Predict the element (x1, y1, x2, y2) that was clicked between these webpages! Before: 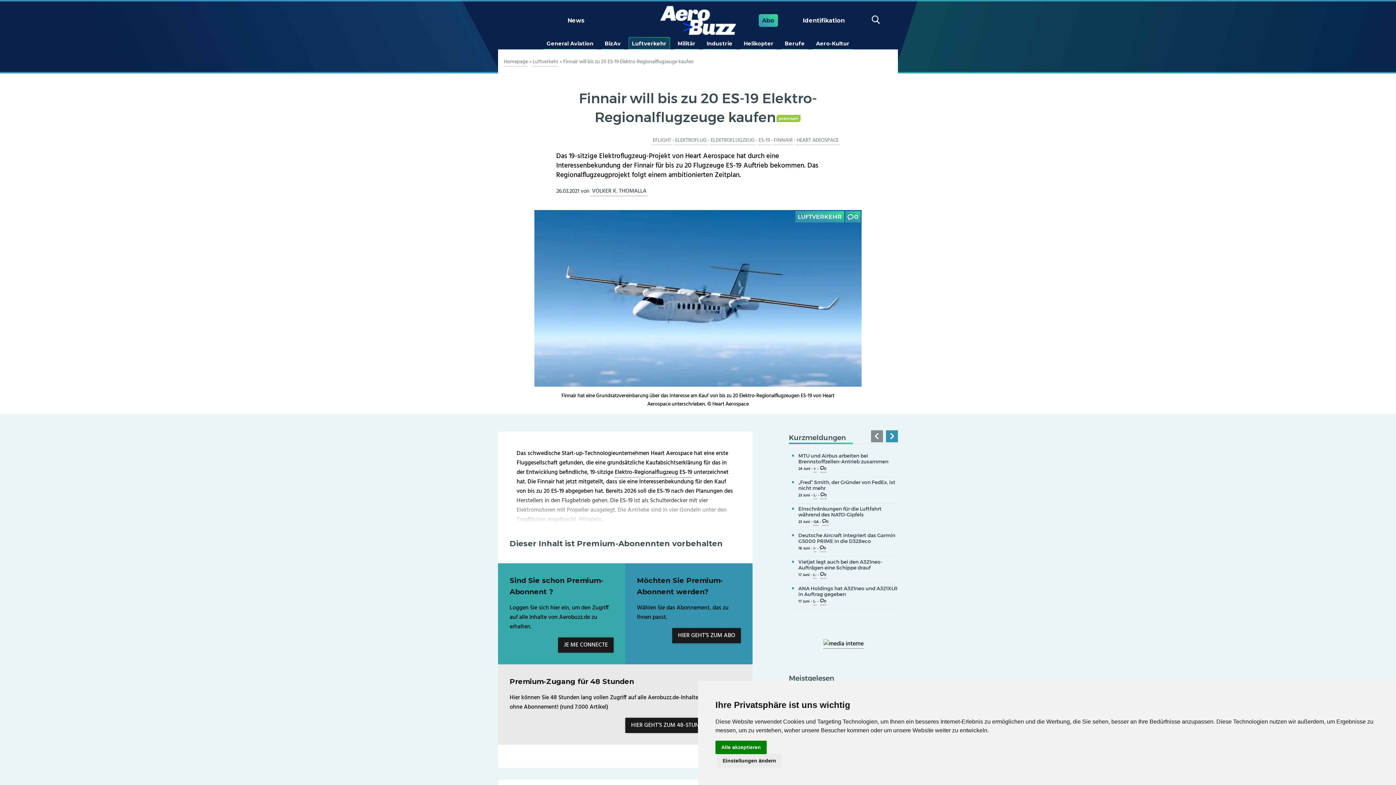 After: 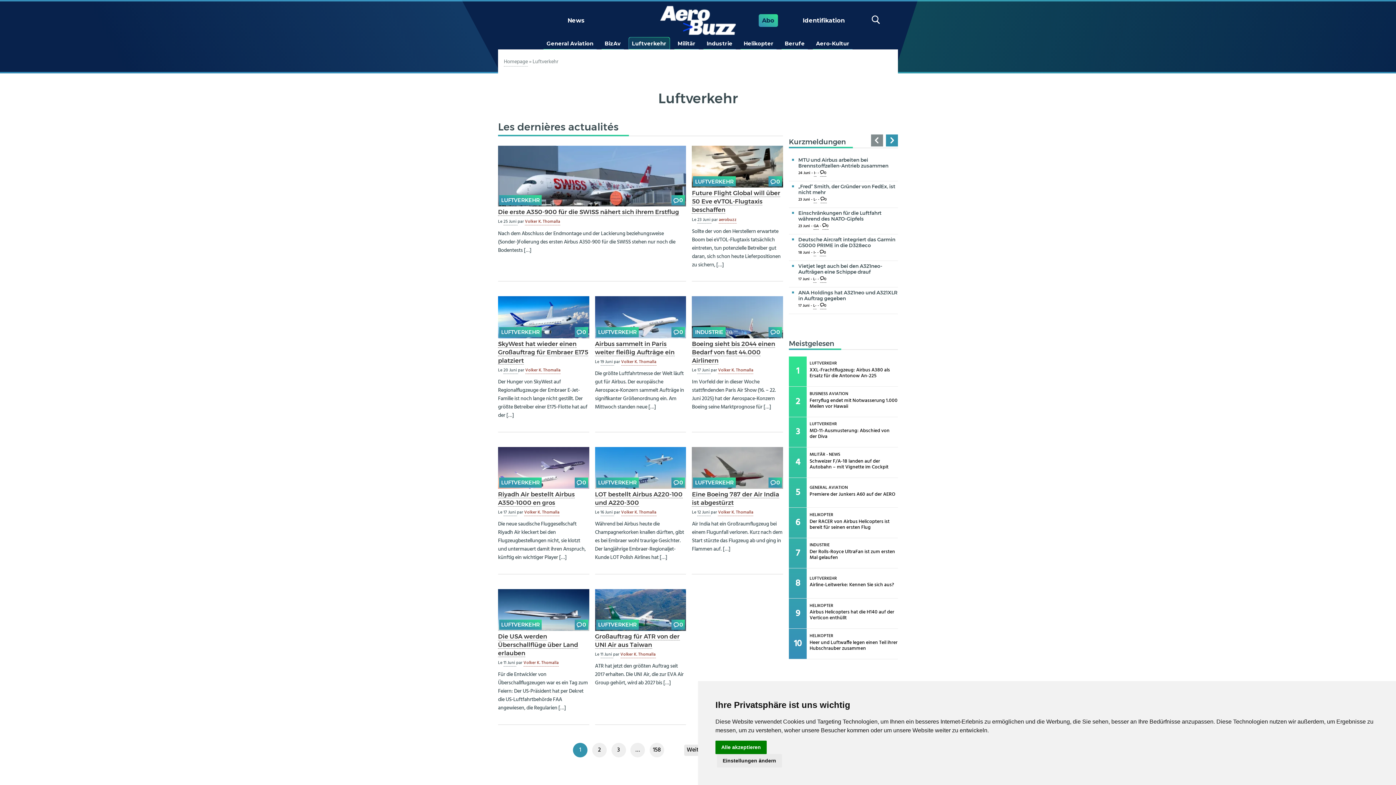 Action: bbox: (628, 37, 669, 49) label: Luftverkehr